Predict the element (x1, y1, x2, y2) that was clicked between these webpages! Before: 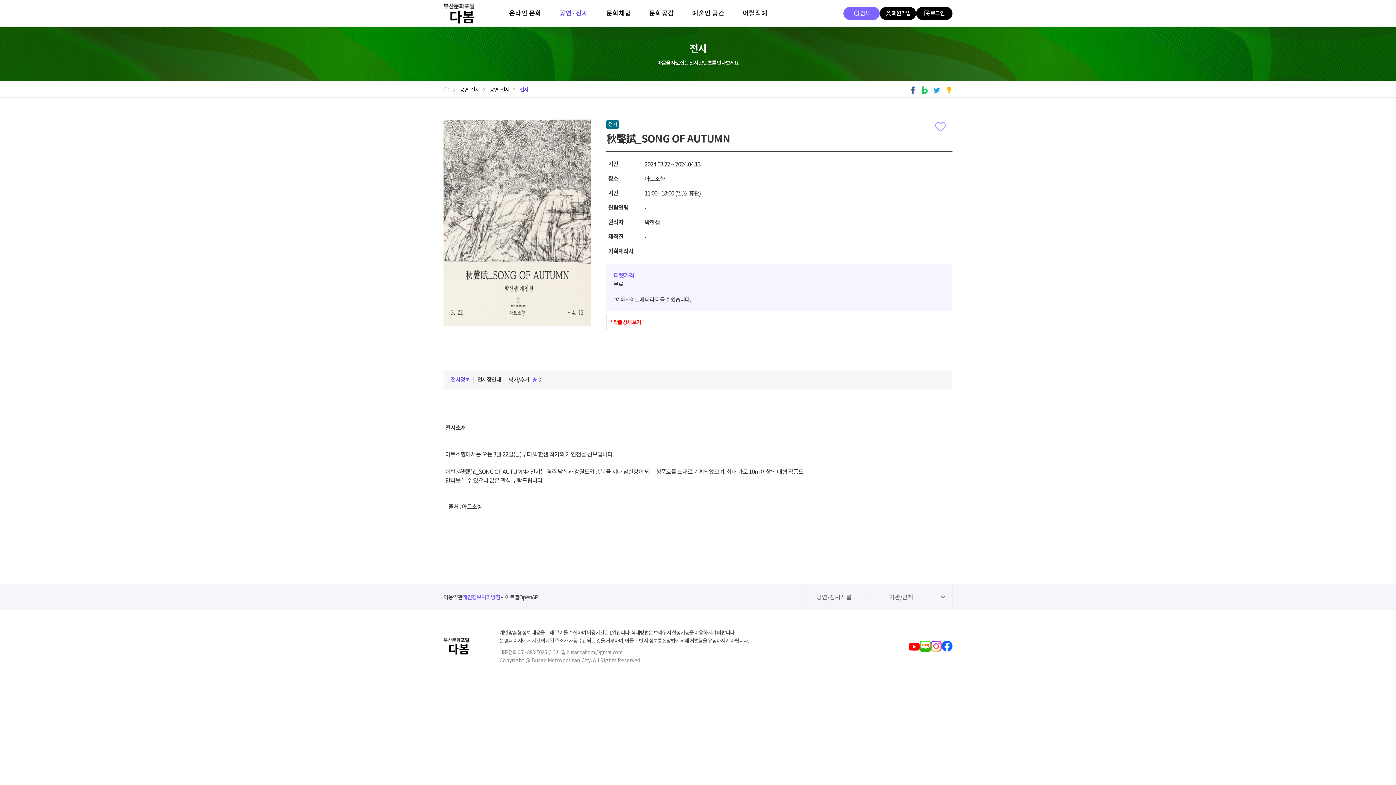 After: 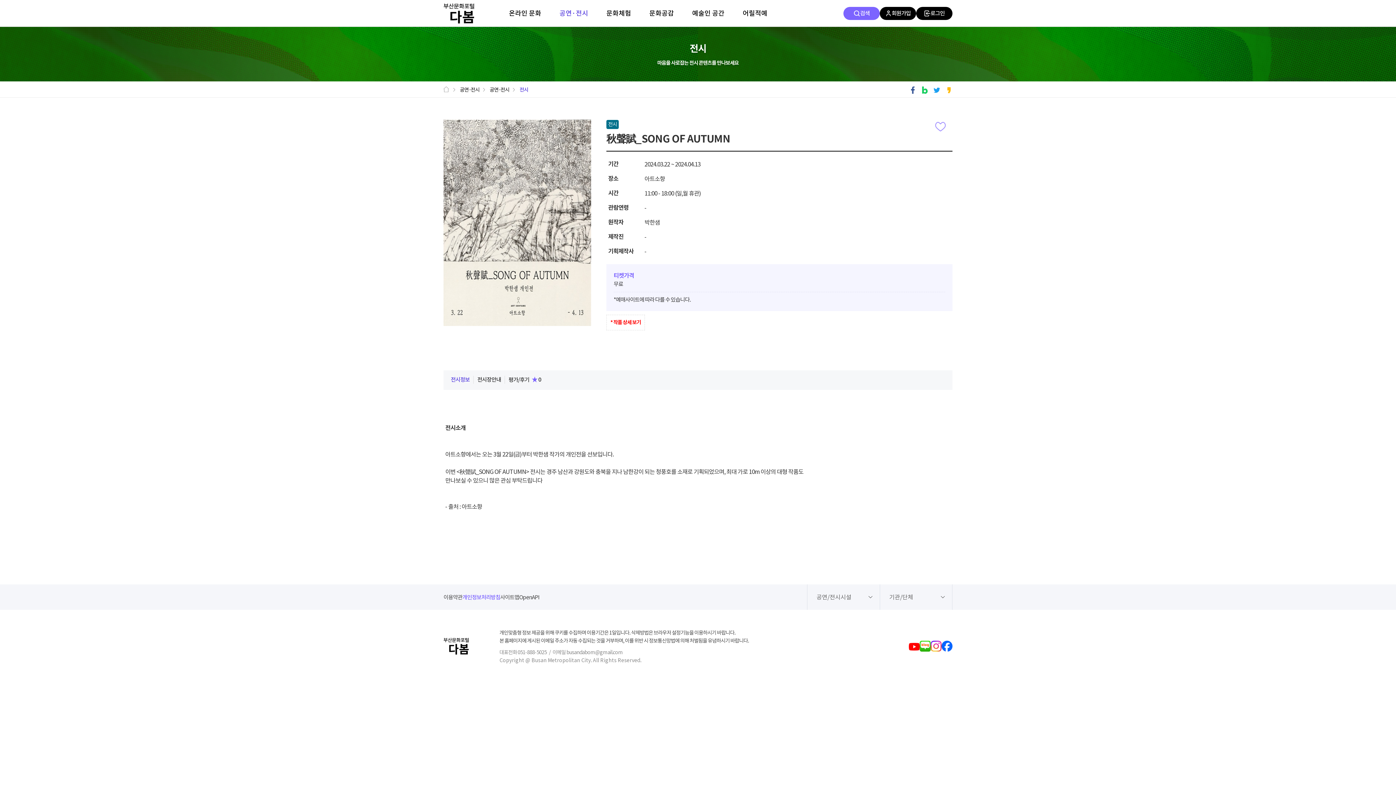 Action: bbox: (941, 641, 952, 652)